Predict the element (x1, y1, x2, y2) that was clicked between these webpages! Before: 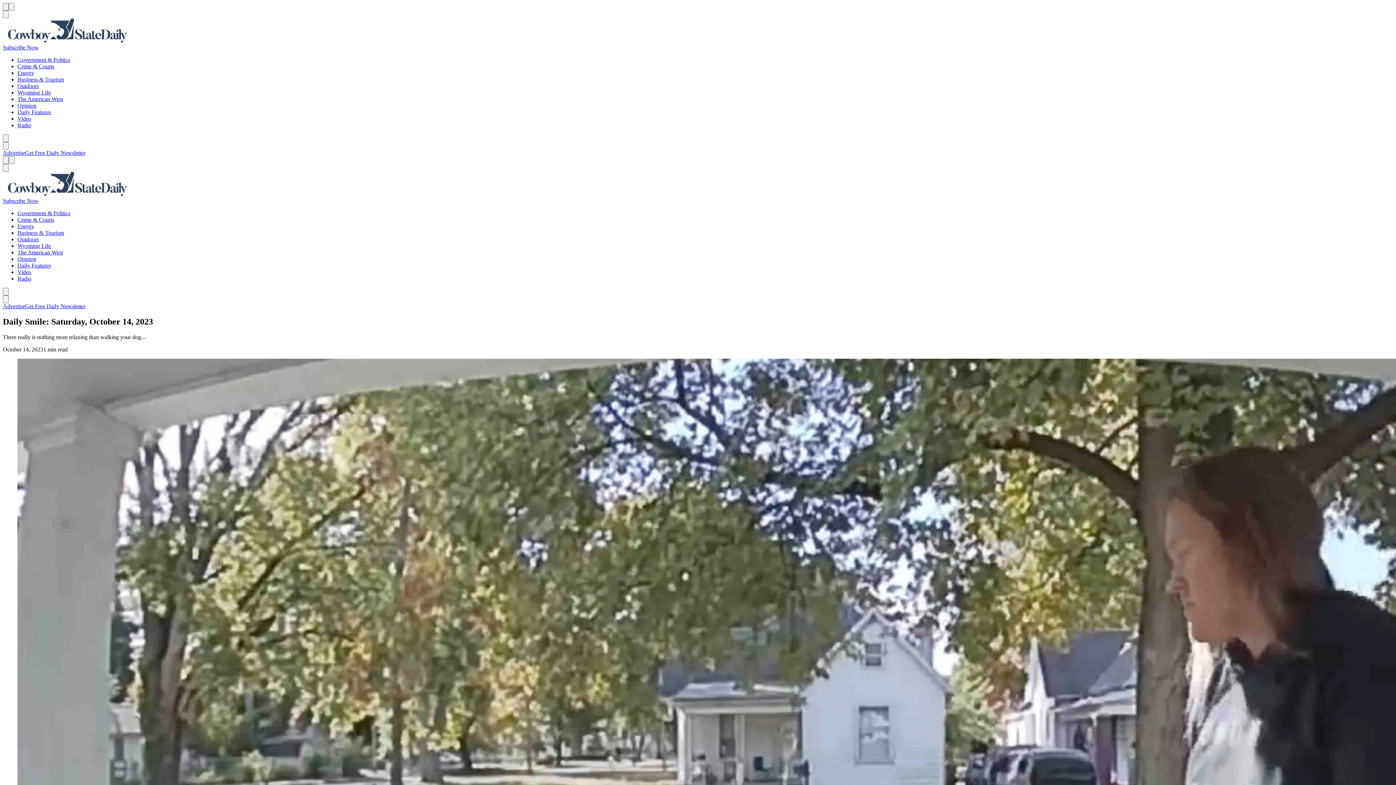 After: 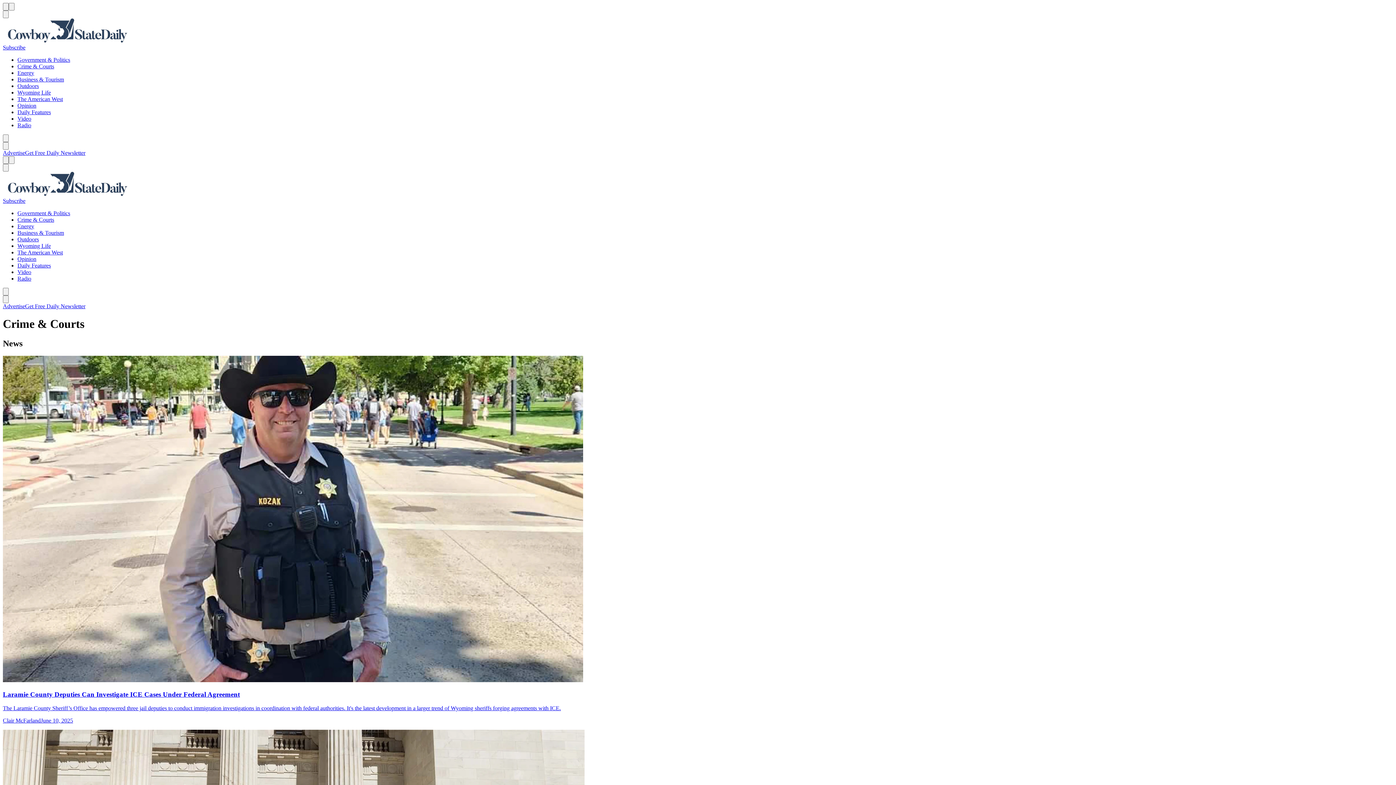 Action: label: Crime & Courts bbox: (17, 216, 54, 222)